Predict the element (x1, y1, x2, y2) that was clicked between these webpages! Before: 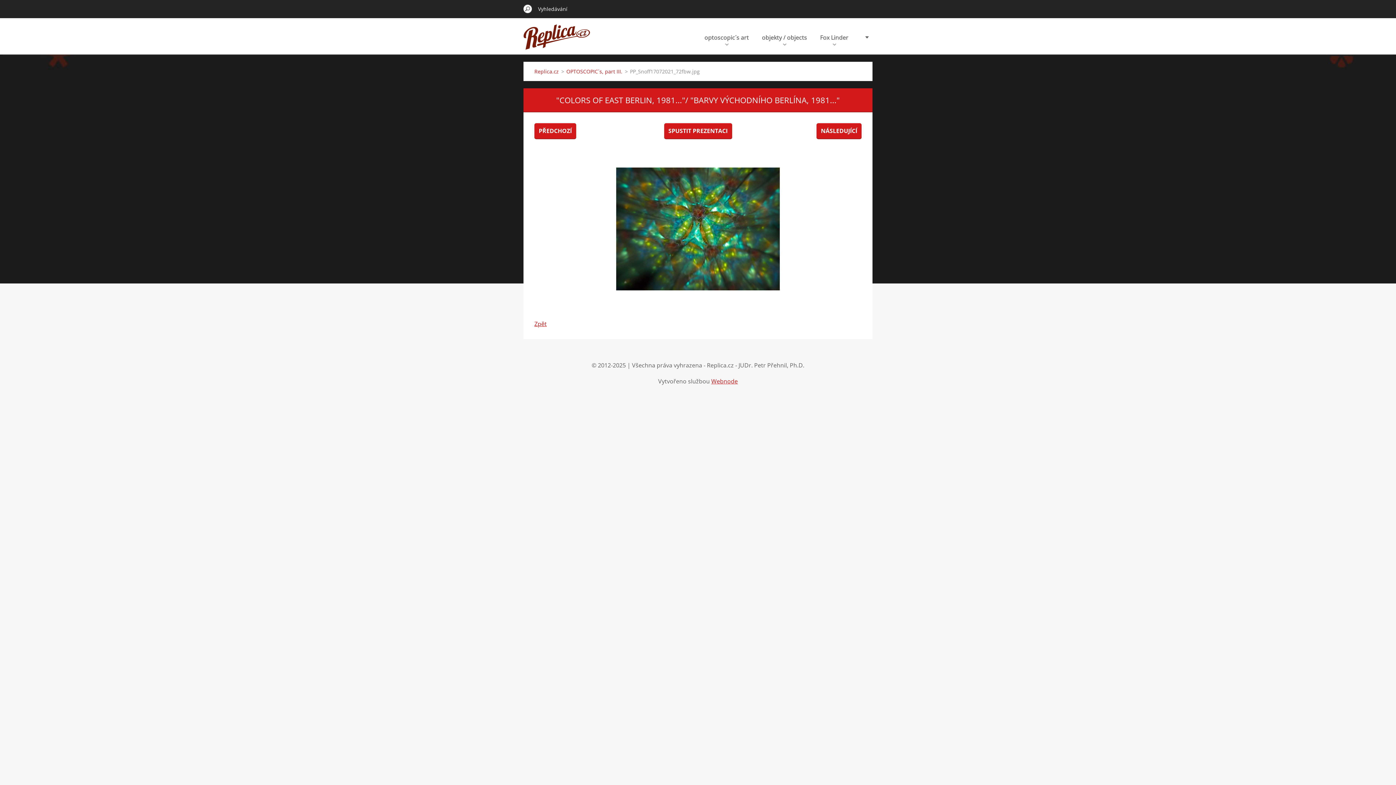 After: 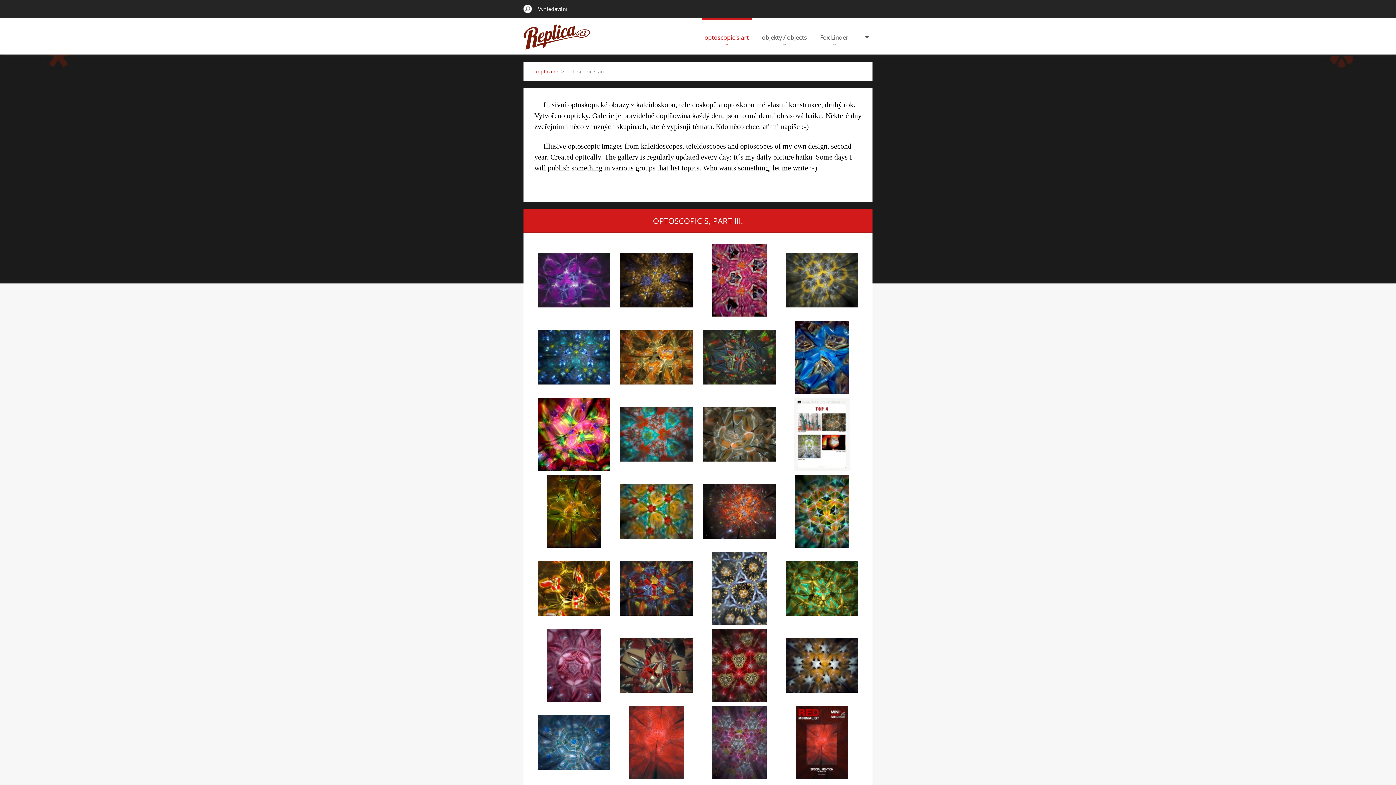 Action: label: optoscopic´s art bbox: (701, 18, 752, 54)